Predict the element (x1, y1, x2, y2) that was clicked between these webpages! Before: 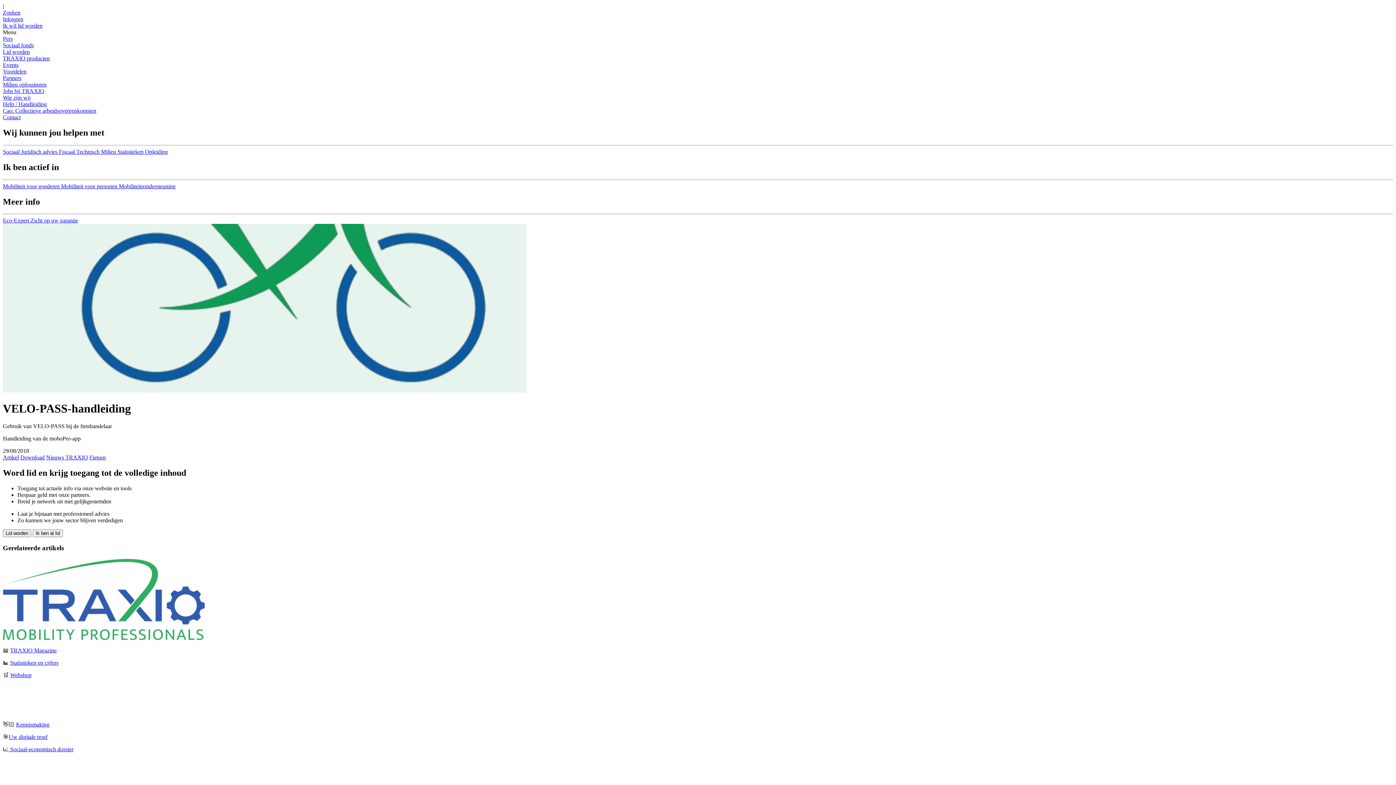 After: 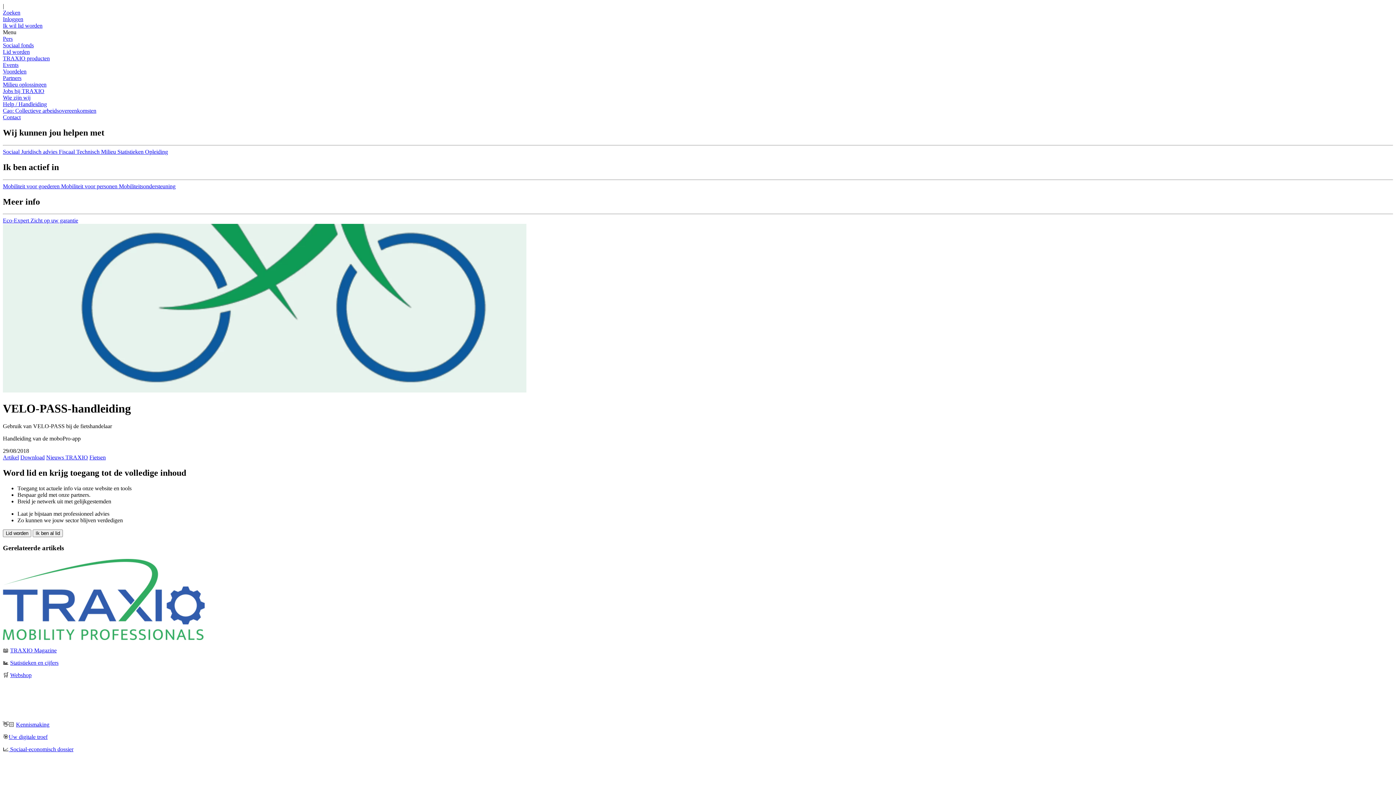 Action: label: Ik wil lid worden bbox: (2, 22, 42, 28)